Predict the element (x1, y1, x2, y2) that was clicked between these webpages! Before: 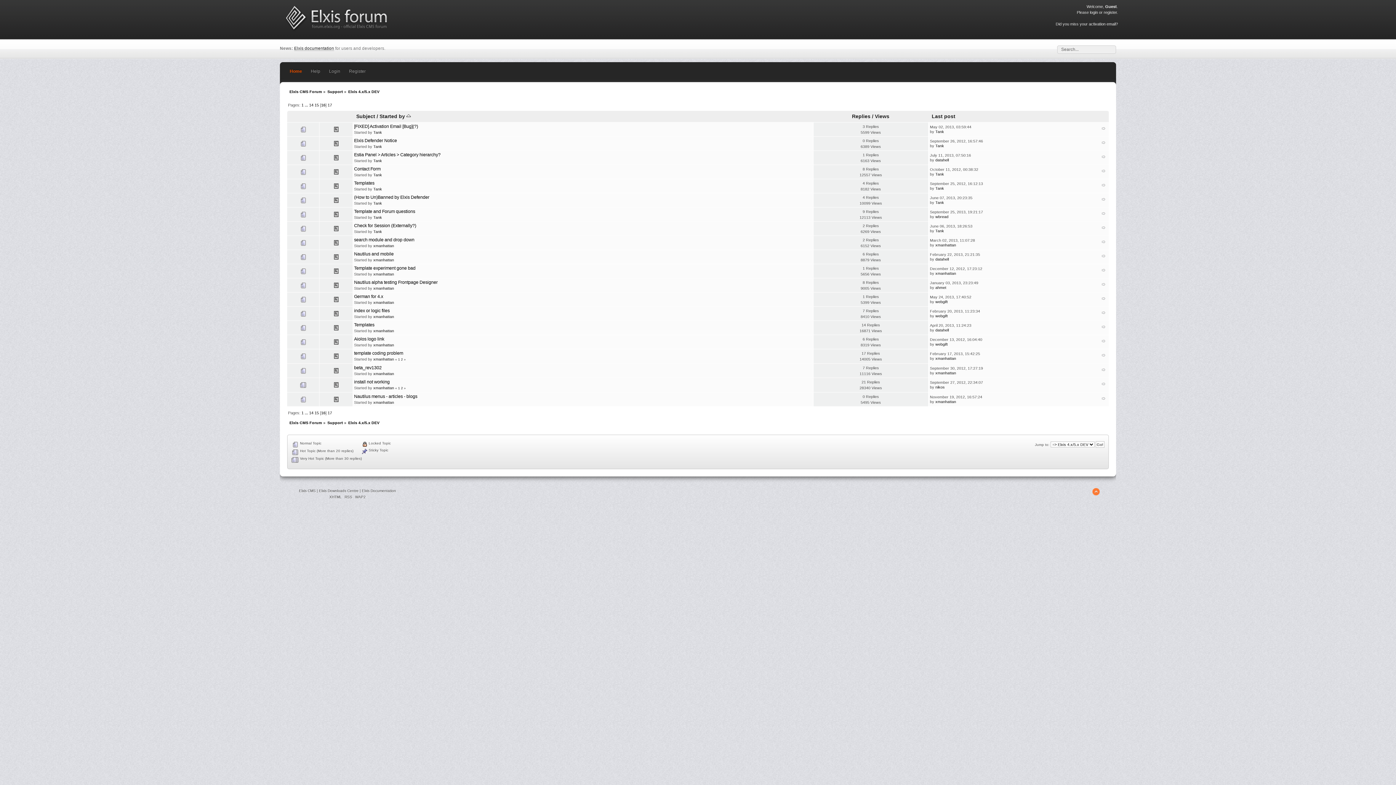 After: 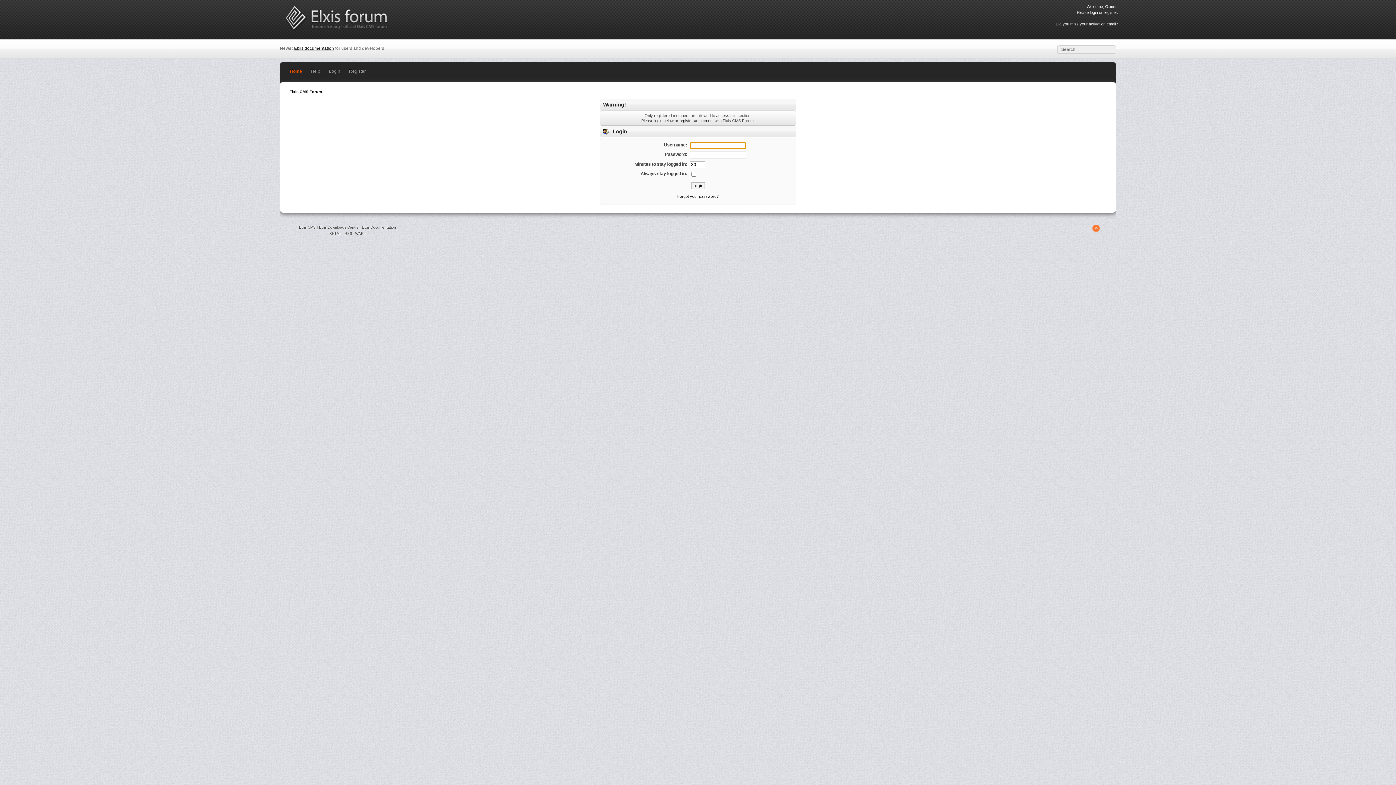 Action: label: xmanhattan bbox: (373, 286, 394, 290)